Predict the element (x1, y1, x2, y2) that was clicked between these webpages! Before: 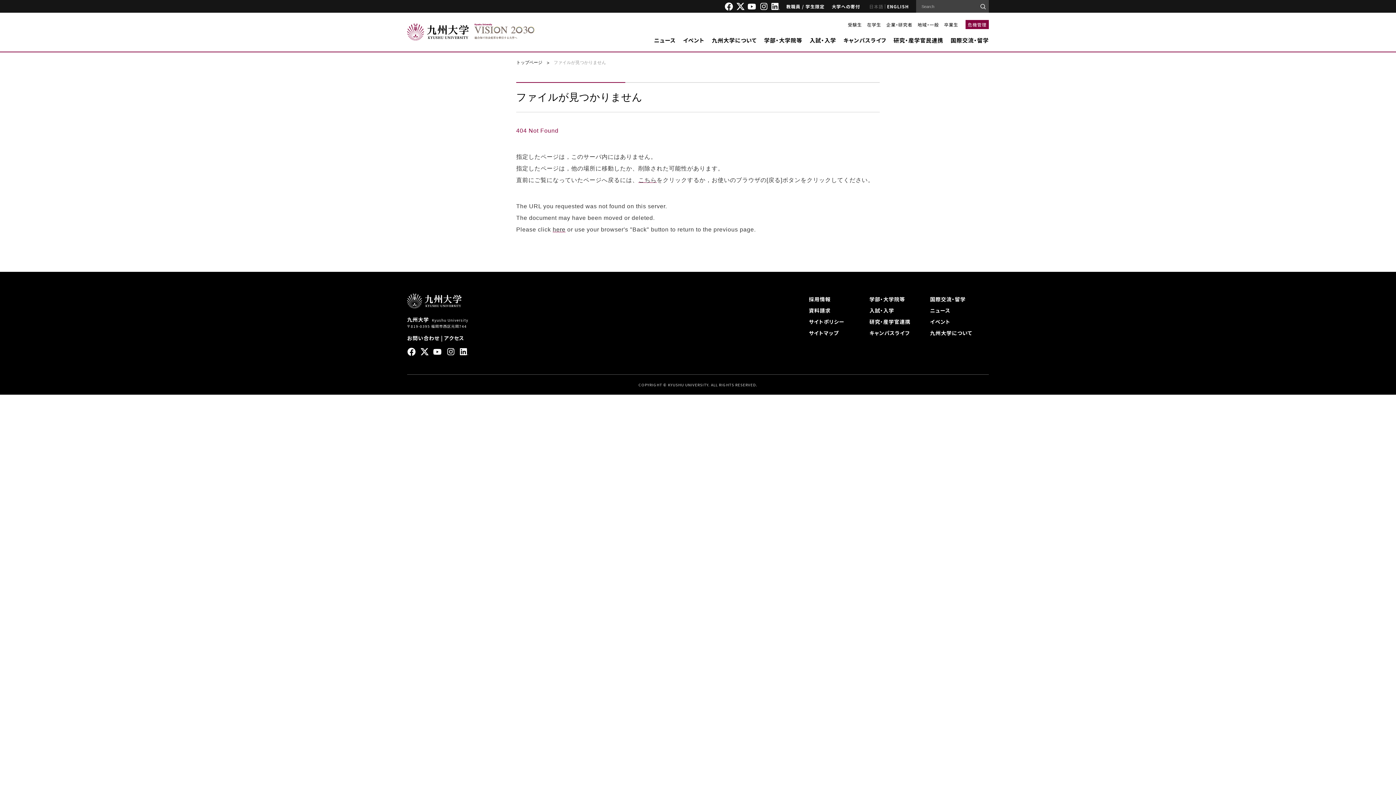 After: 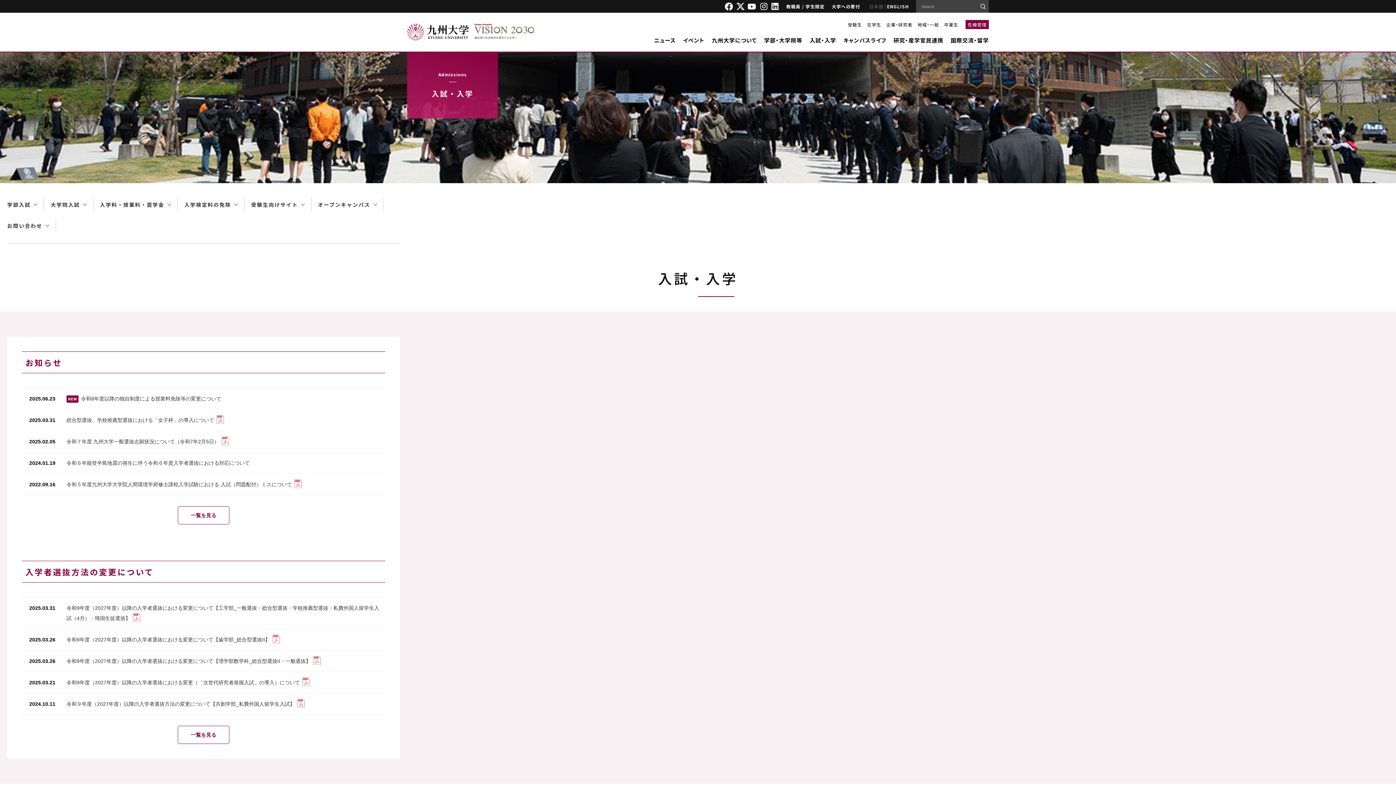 Action: label: 入試・入学 bbox: (809, 36, 836, 51)